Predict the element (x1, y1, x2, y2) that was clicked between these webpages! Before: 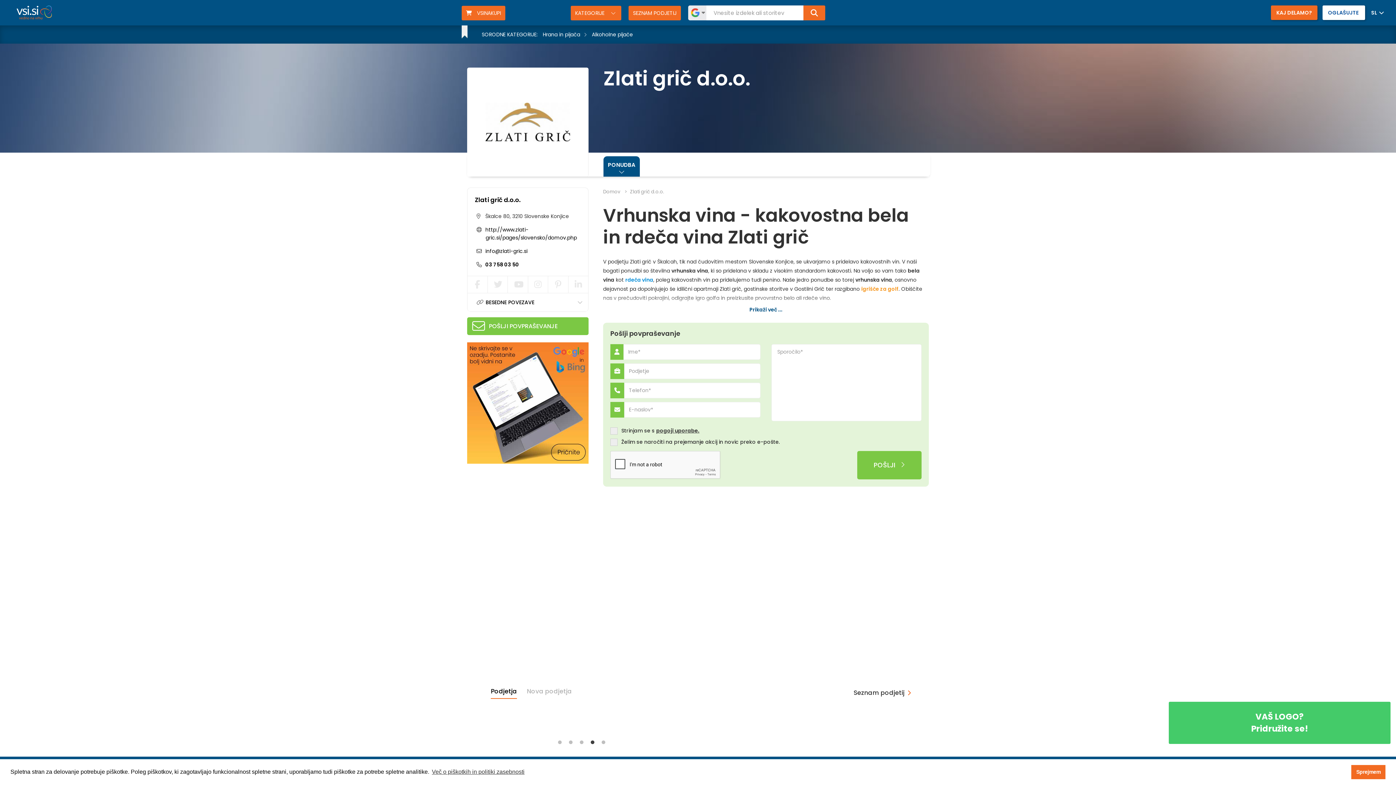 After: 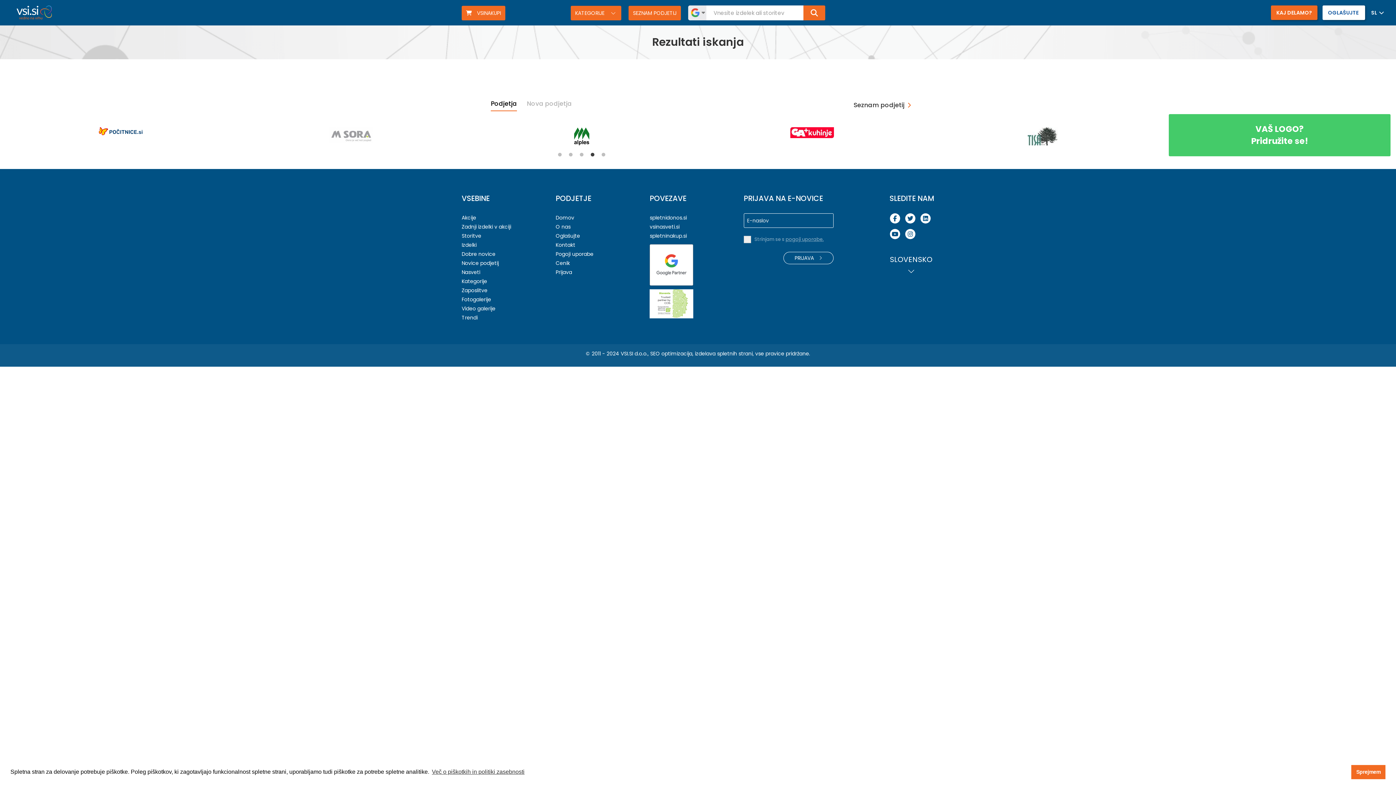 Action: bbox: (803, 5, 825, 20)